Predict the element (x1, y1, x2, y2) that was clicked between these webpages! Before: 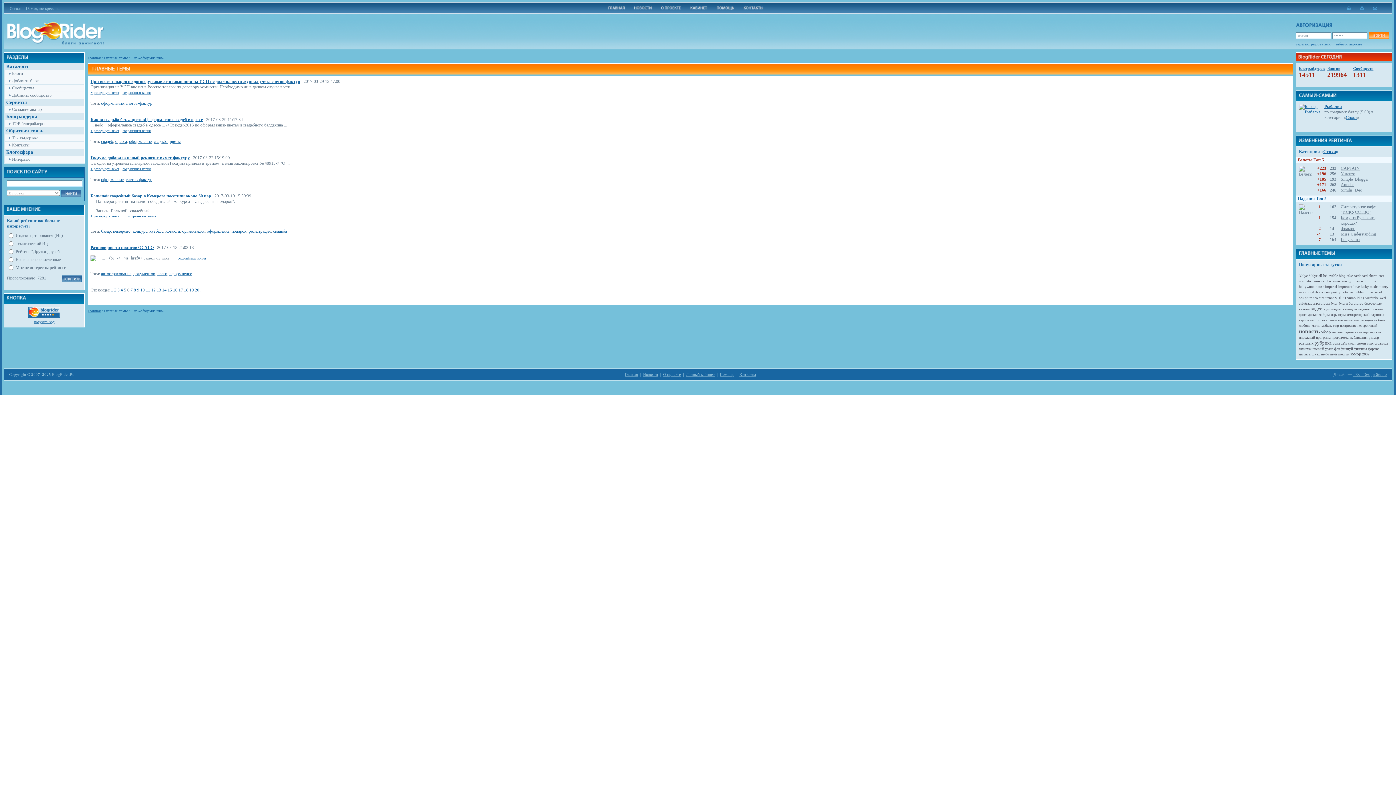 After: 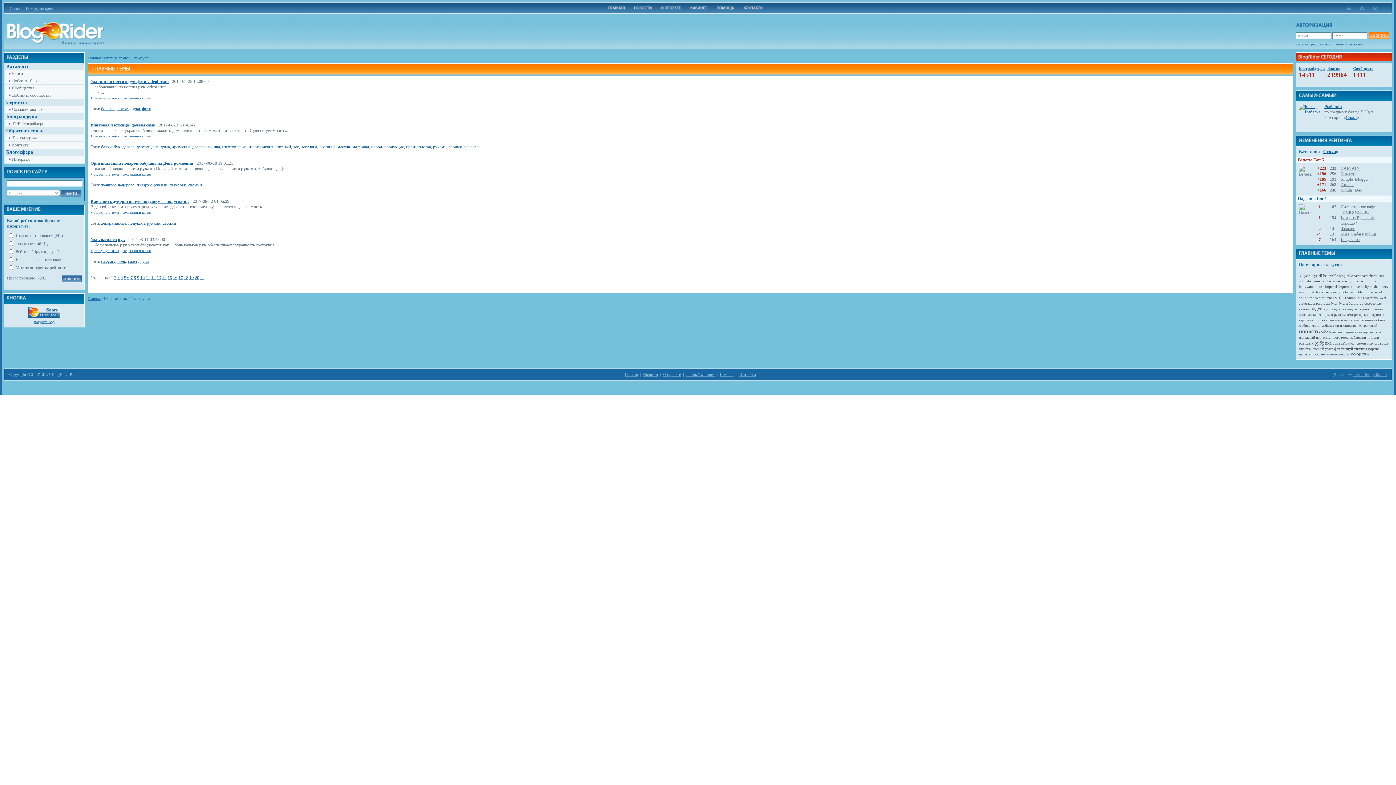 Action: bbox: (1333, 341, 1340, 345) label: рука